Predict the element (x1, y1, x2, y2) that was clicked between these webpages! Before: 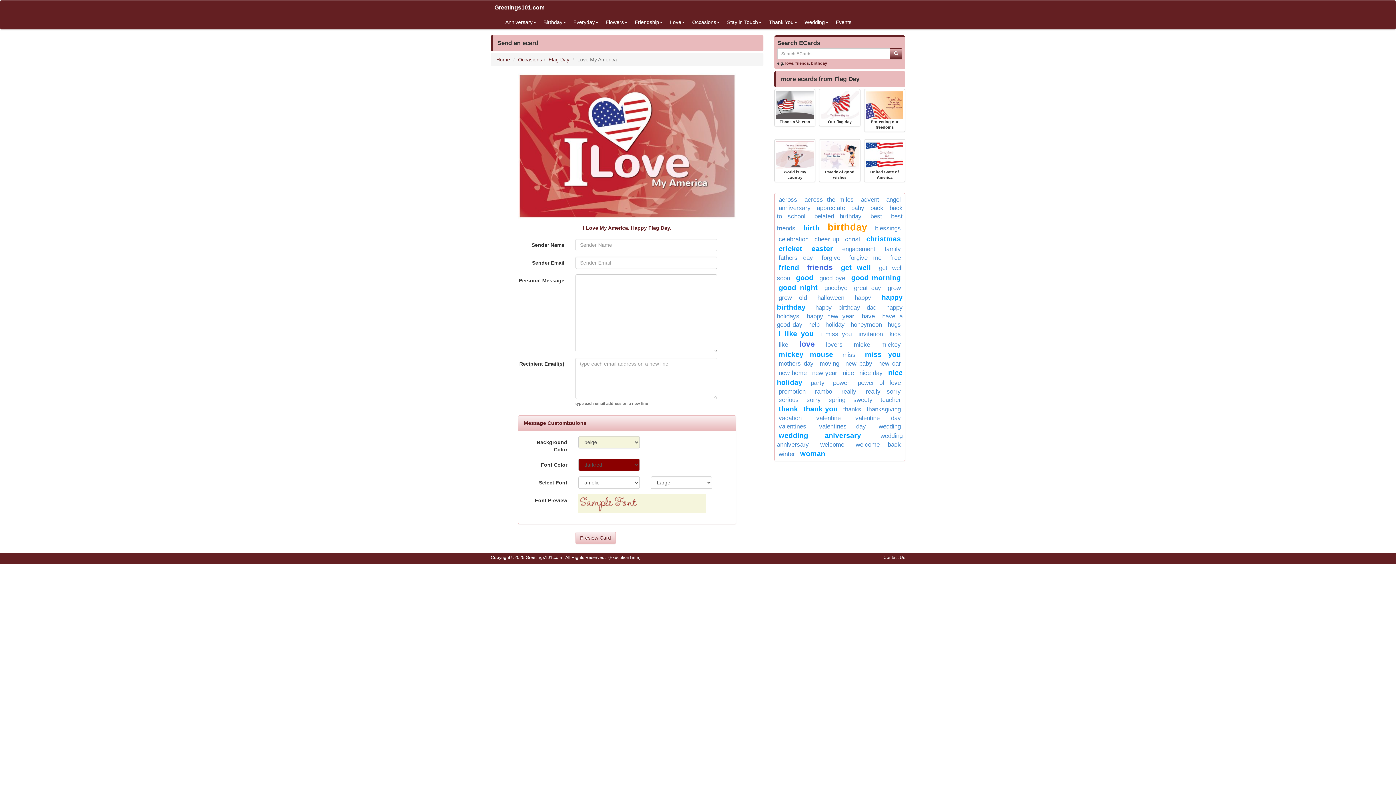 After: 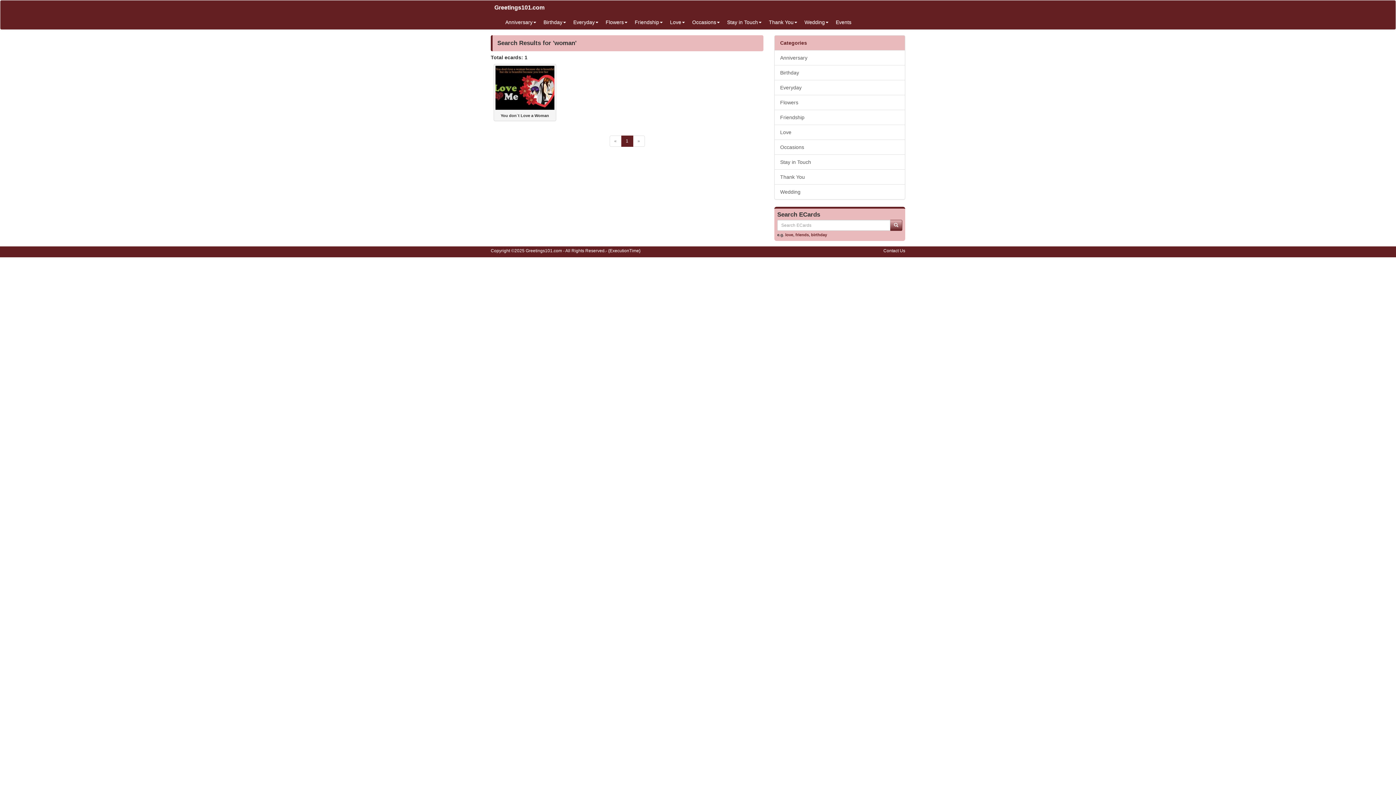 Action: bbox: (800, 449, 825, 457) label: woman